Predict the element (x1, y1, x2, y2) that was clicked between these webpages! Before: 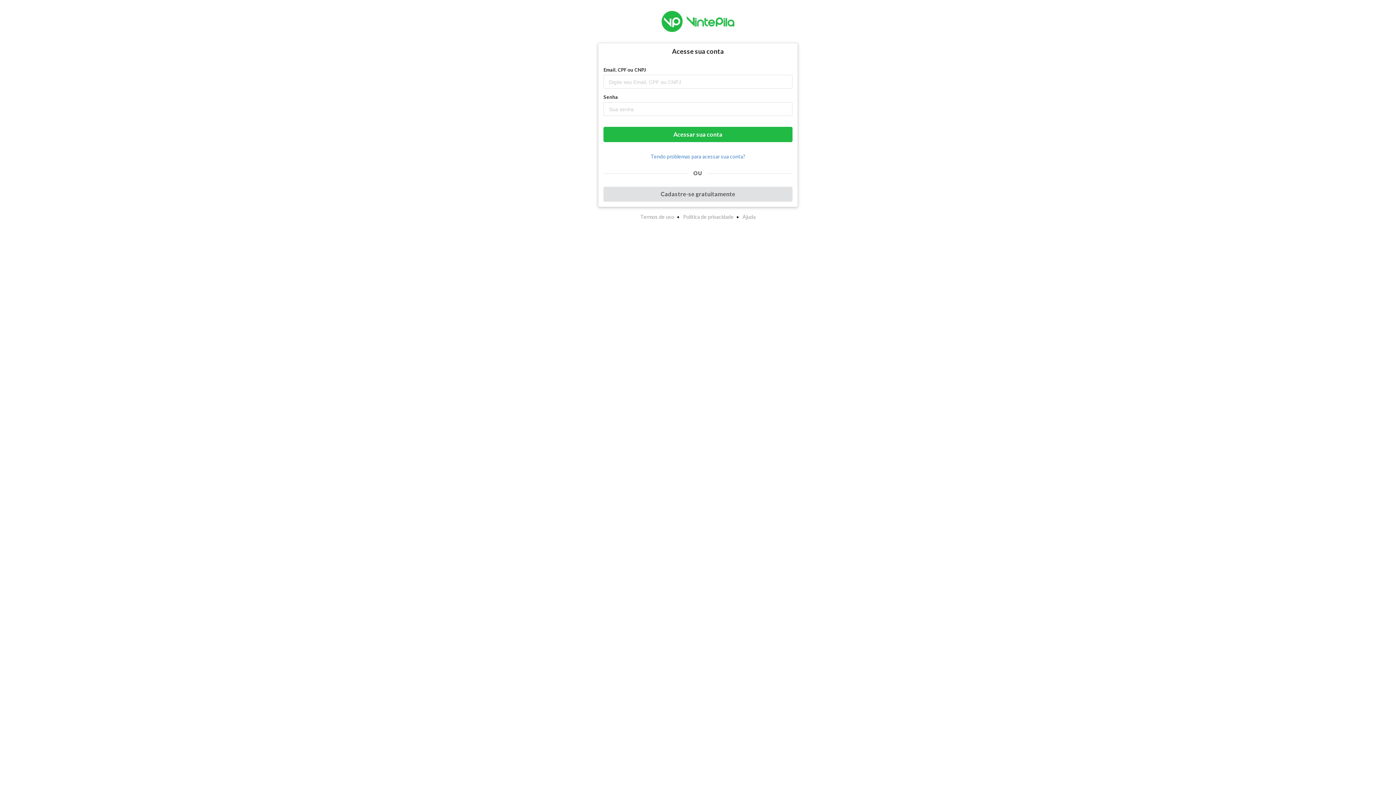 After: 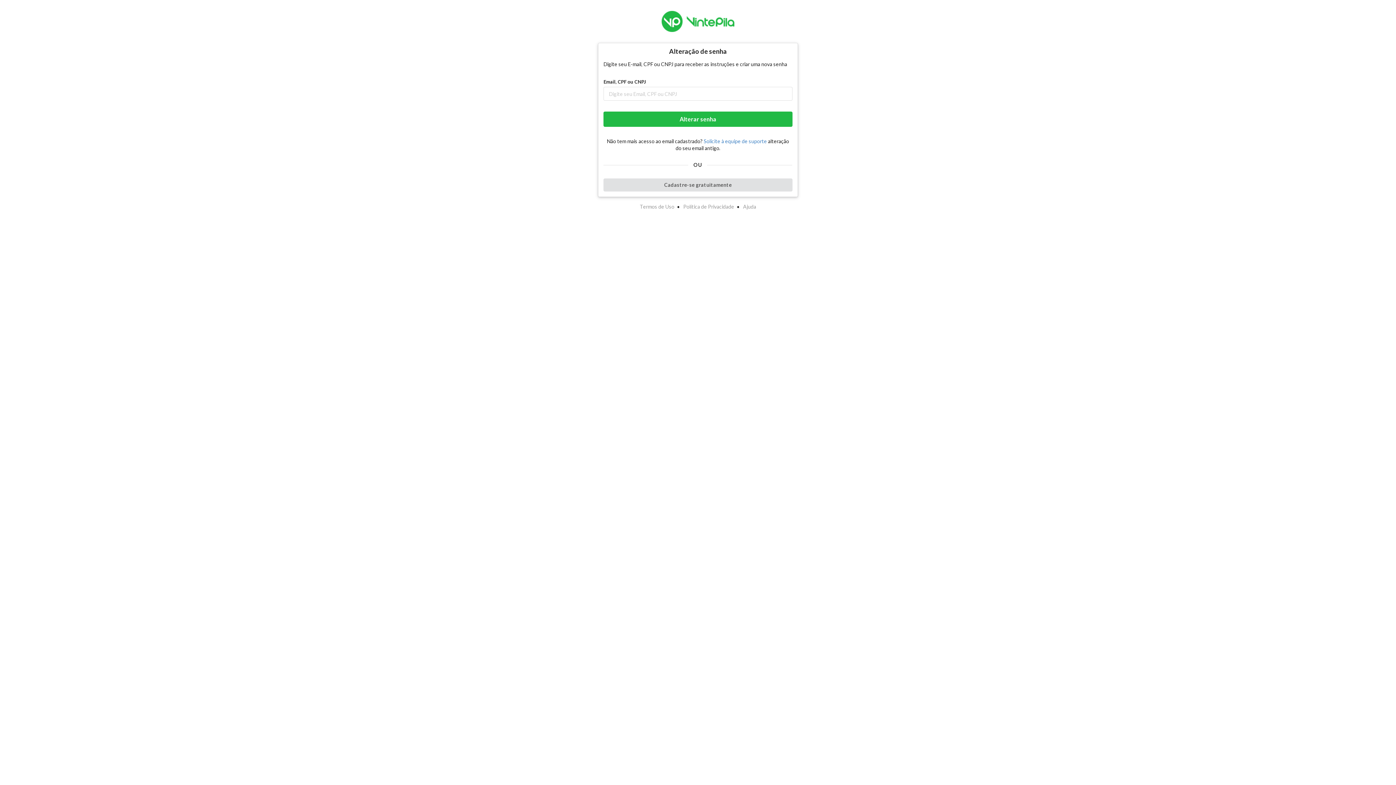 Action: bbox: (650, 153, 745, 159) label: Tendo problemas para acessar sua conta?